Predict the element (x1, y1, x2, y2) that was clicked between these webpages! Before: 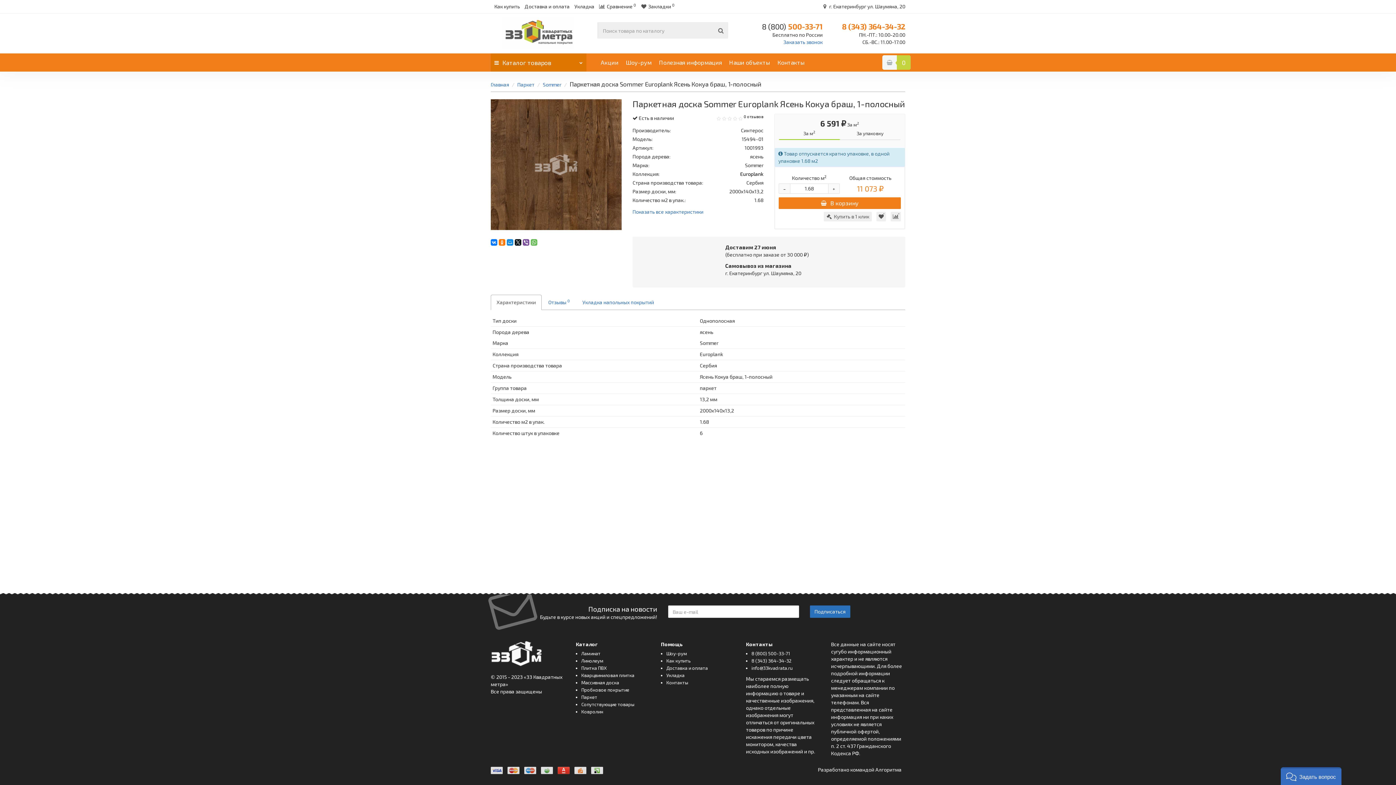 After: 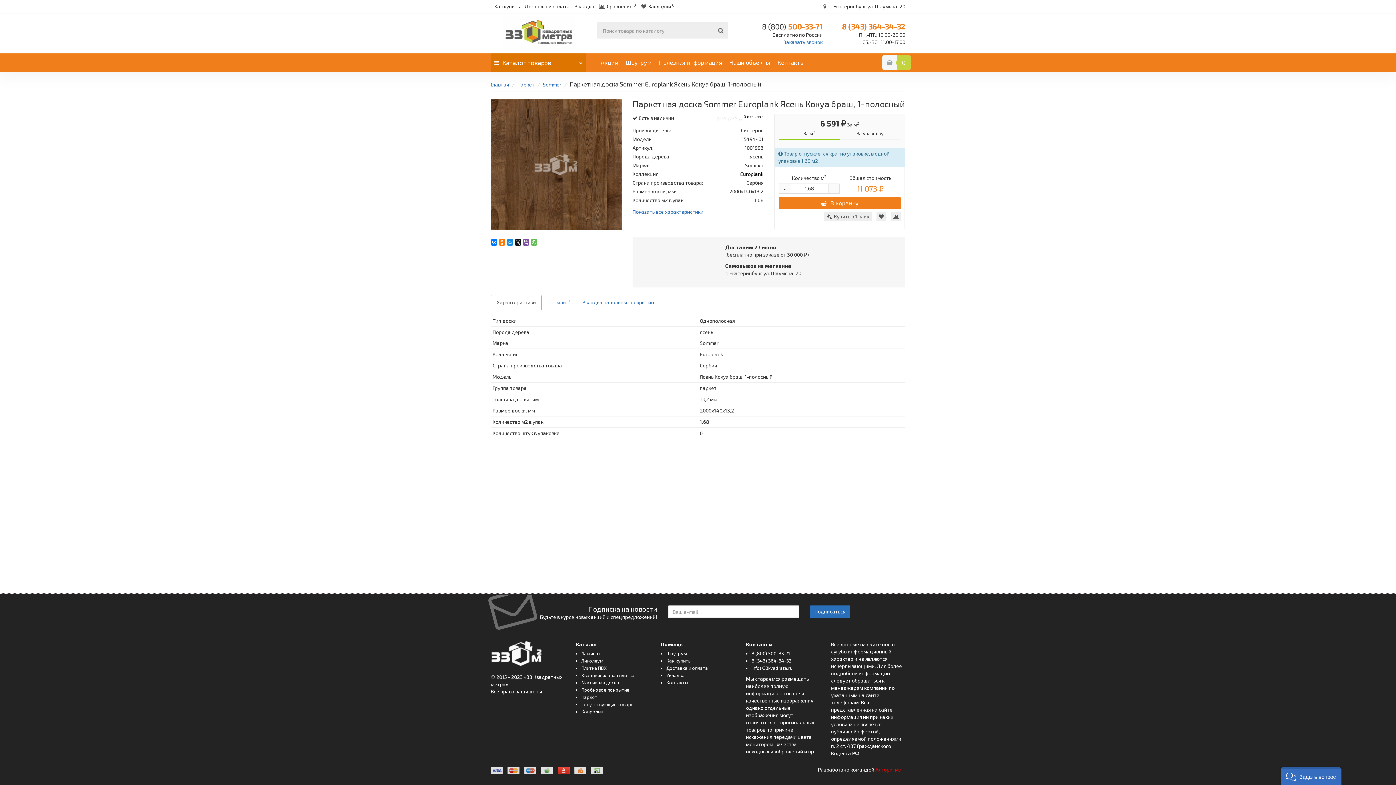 Action: bbox: (875, 767, 901, 773) label: Алгоритма